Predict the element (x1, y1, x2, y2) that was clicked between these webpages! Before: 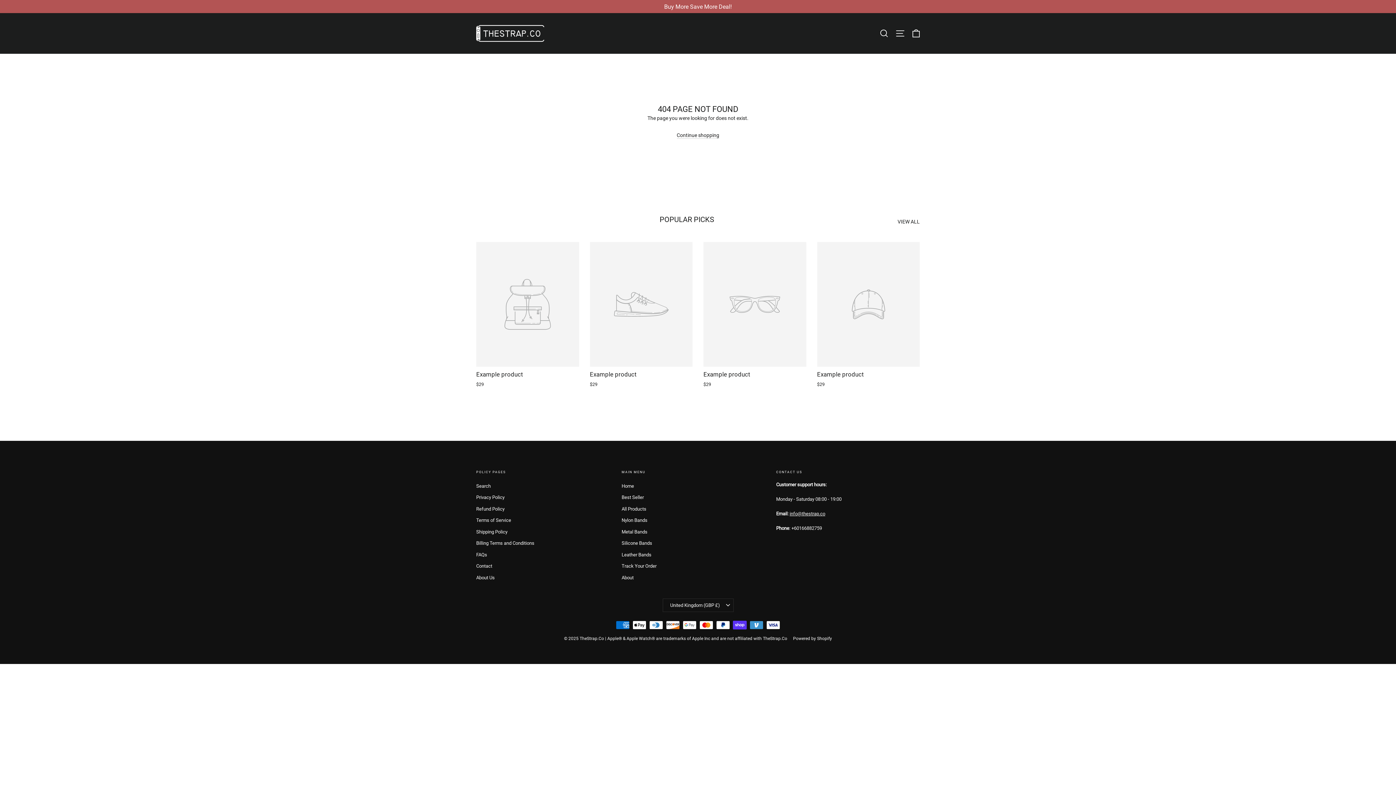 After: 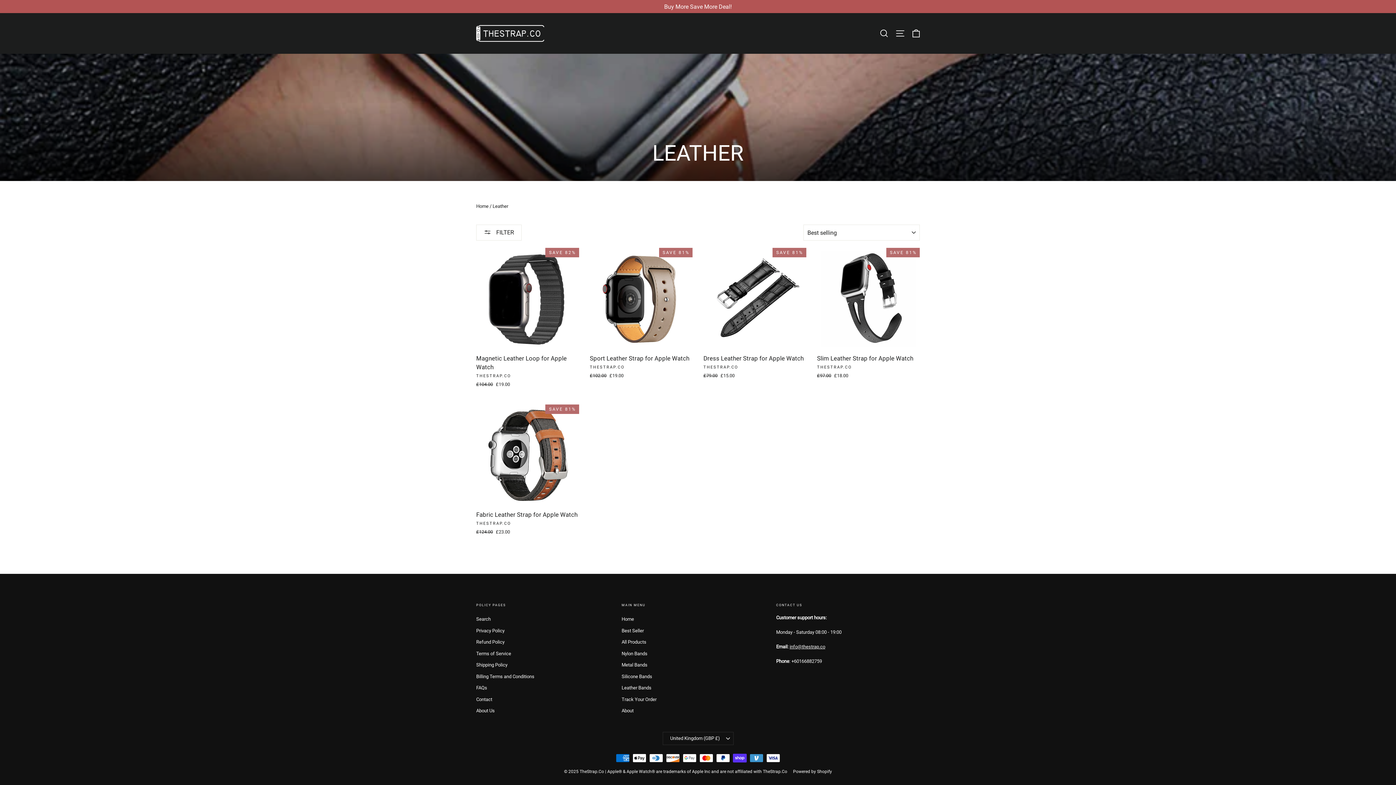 Action: label: Leather Bands bbox: (621, 550, 765, 560)